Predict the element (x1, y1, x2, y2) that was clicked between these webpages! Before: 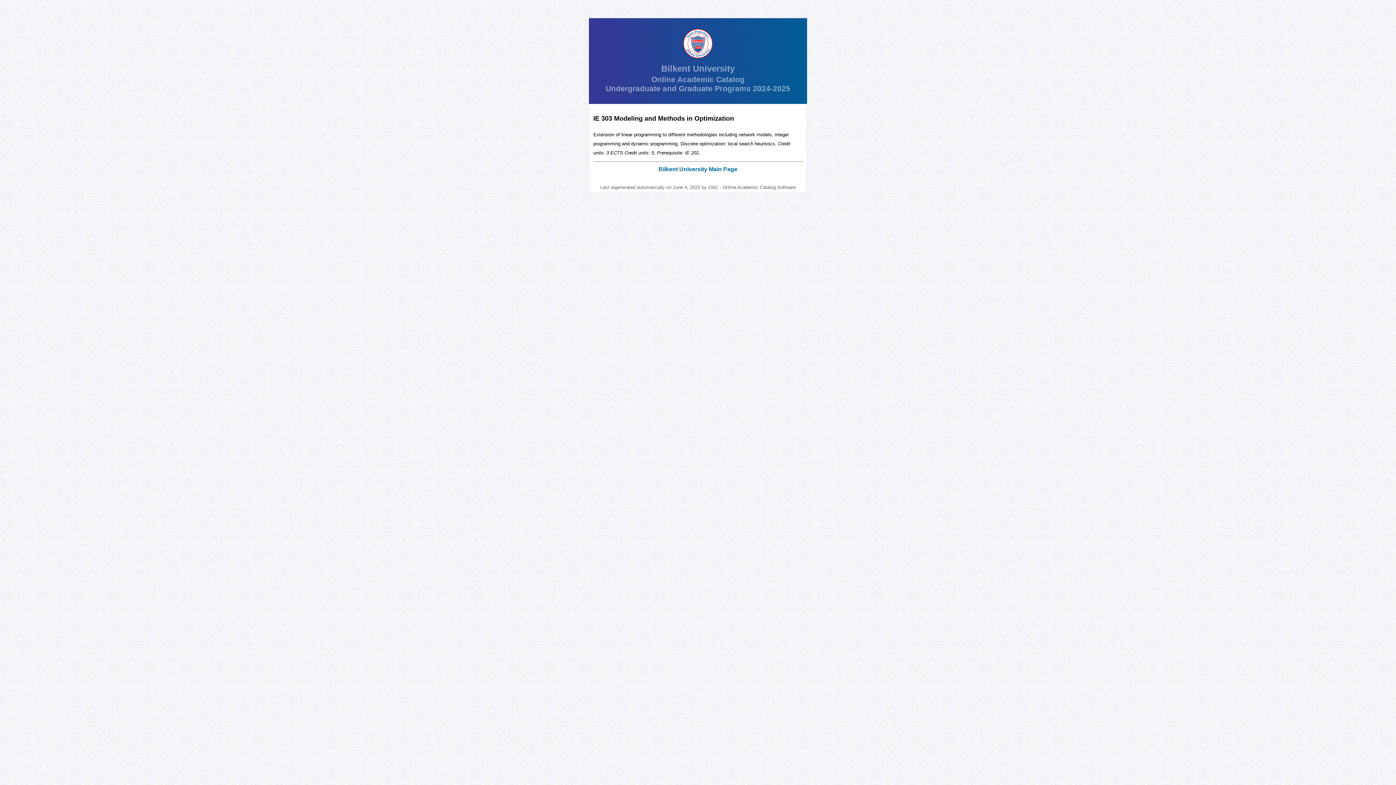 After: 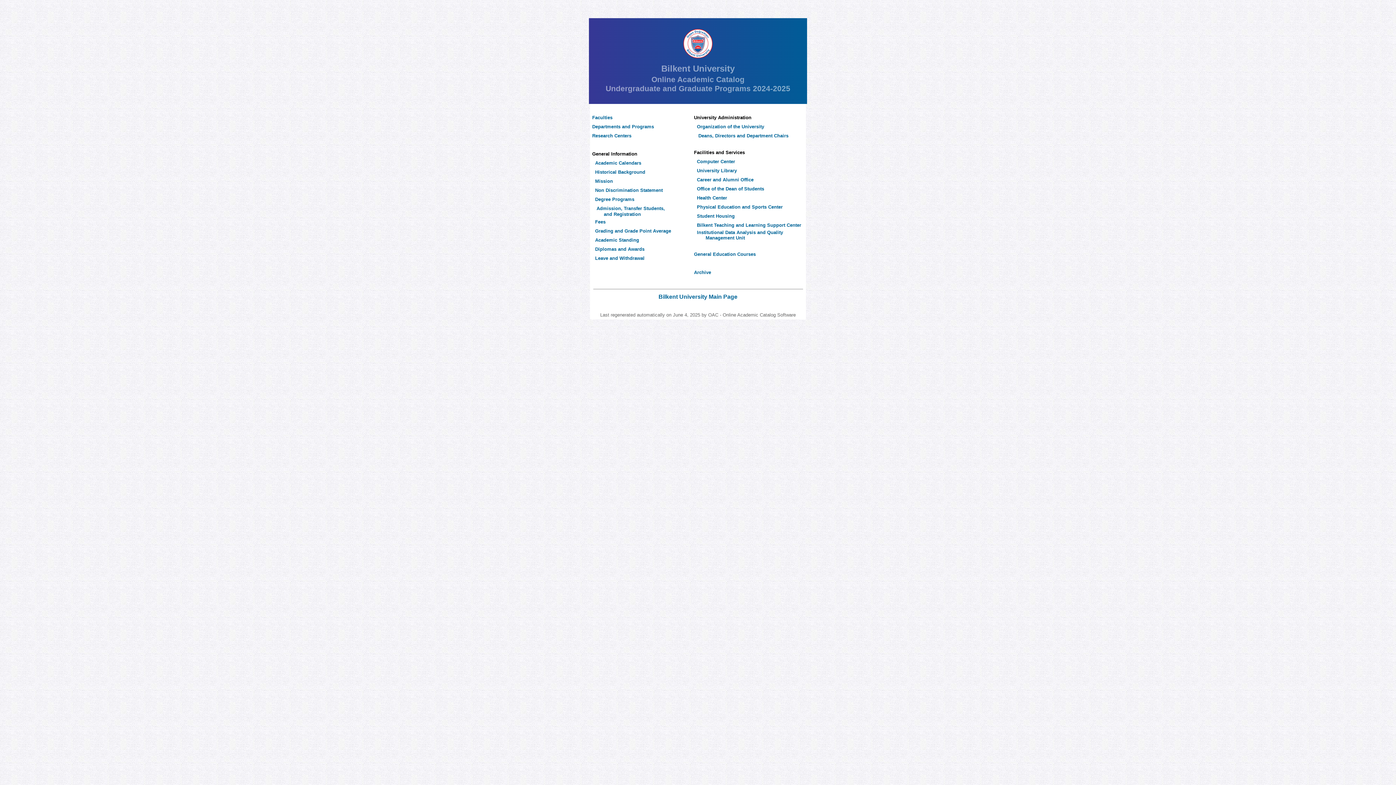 Action: bbox: (683, 53, 712, 59)